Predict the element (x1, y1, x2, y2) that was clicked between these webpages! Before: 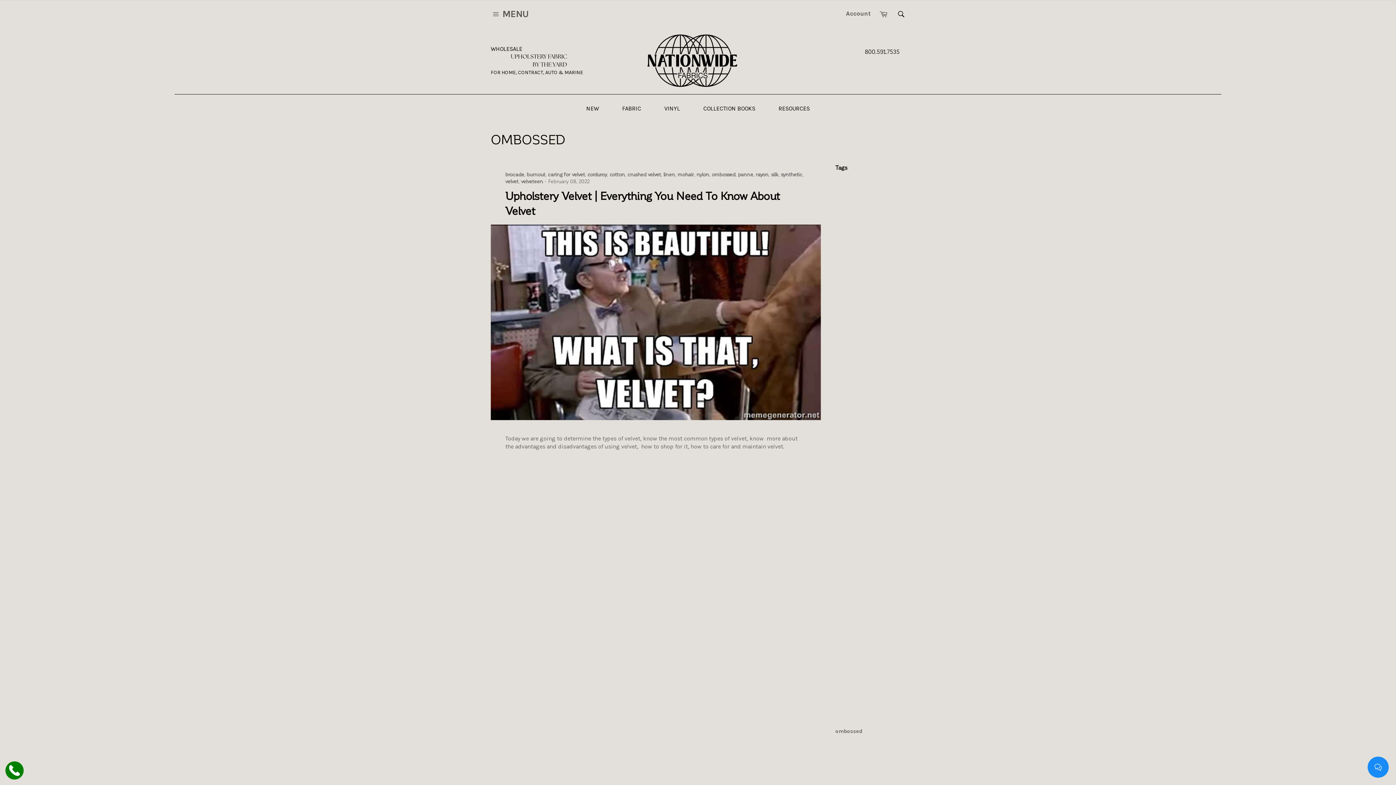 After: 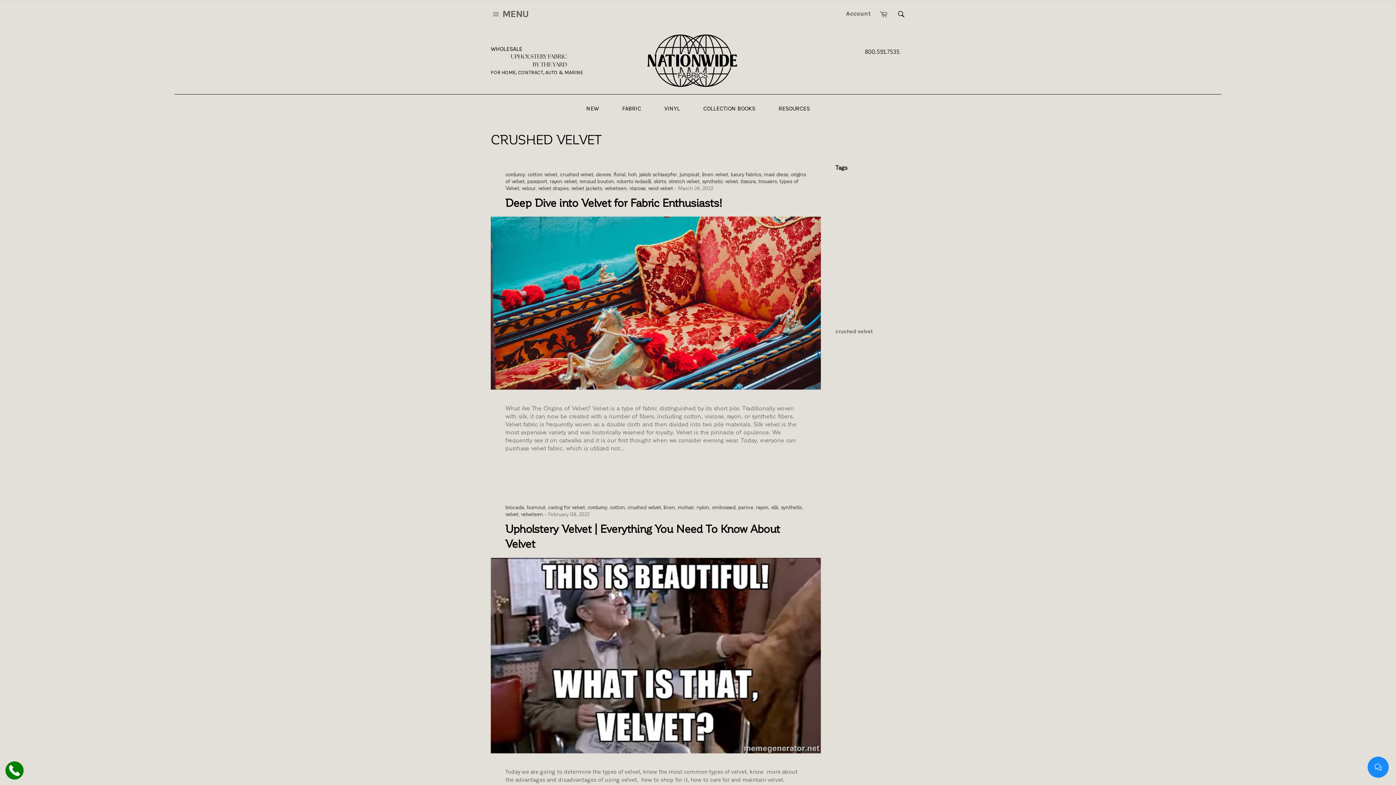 Action: bbox: (835, 328, 872, 334) label: crushed velvet